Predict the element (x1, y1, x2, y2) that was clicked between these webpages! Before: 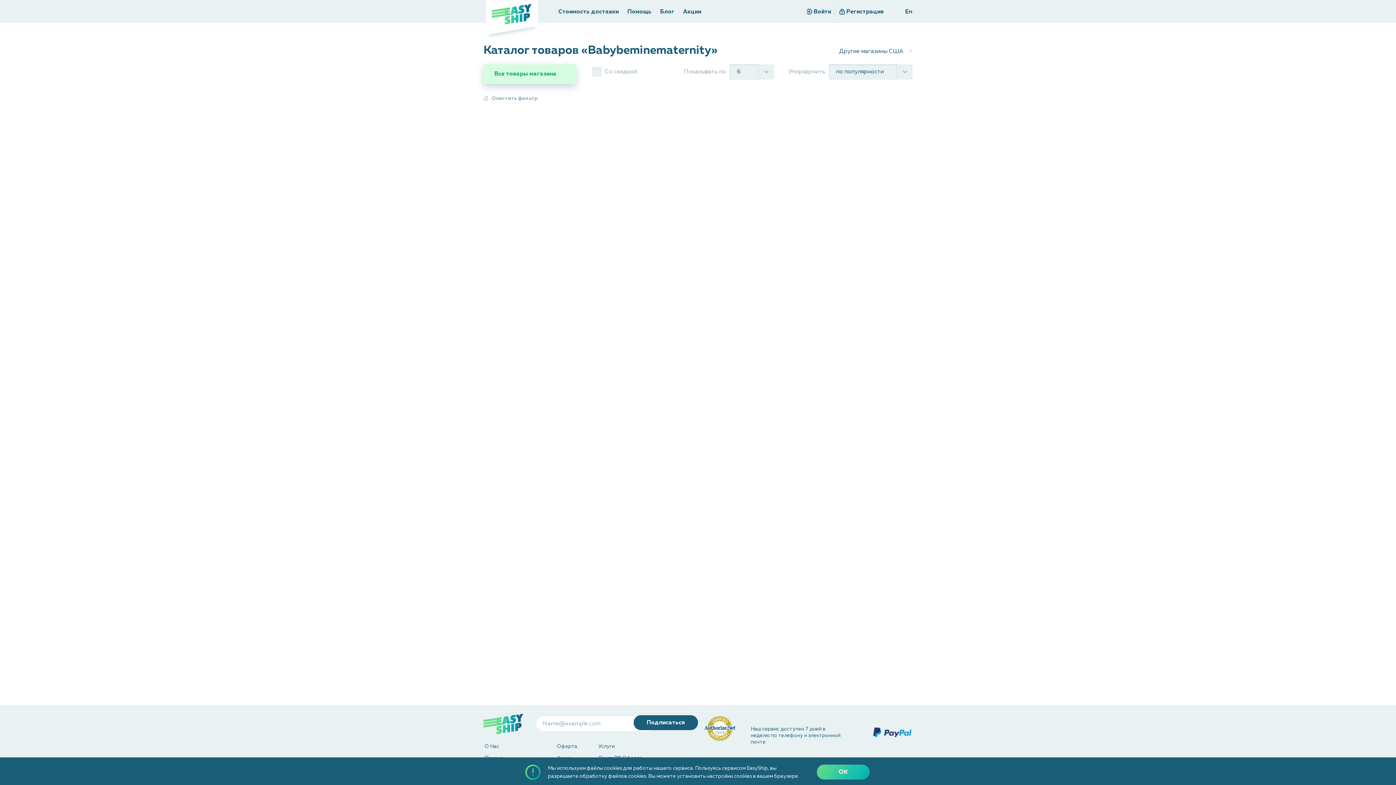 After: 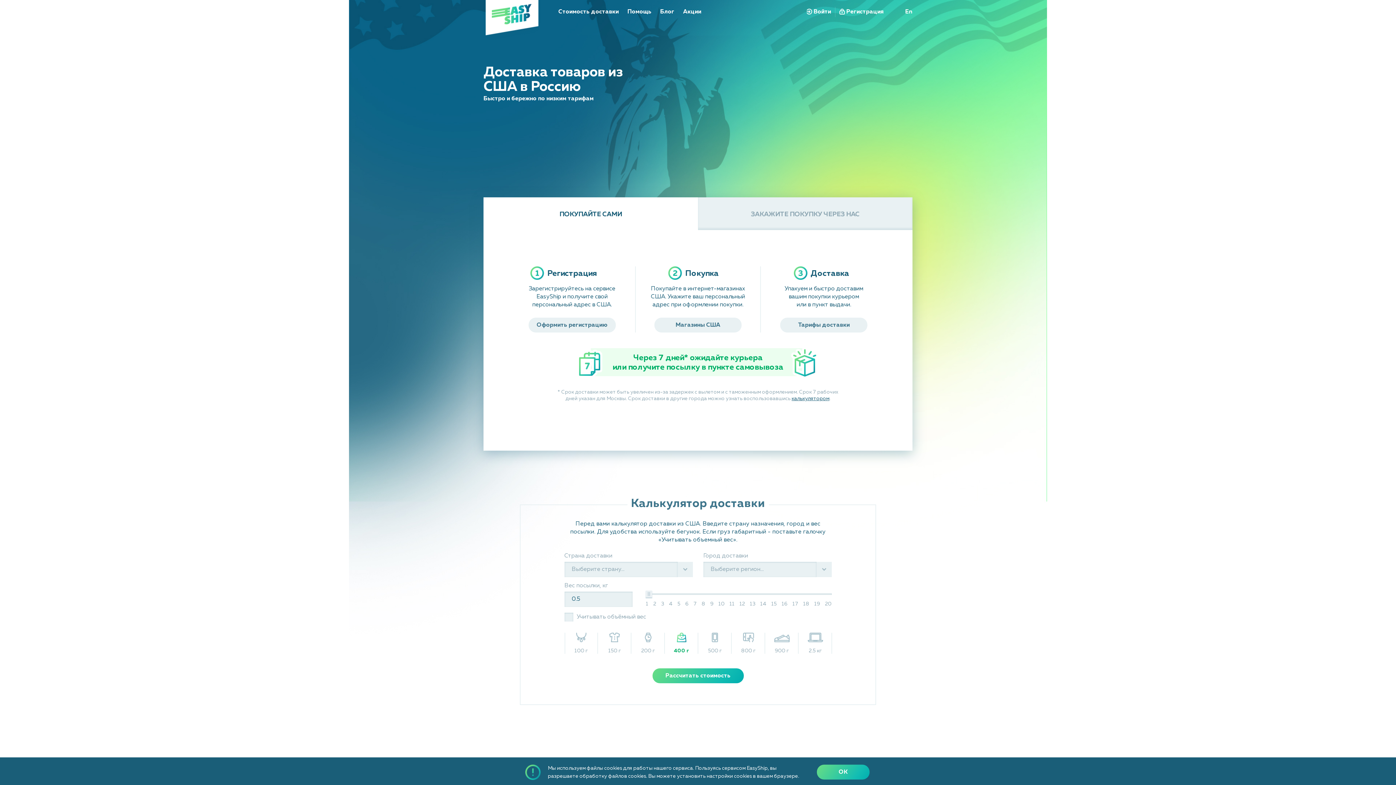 Action: bbox: (483, 714, 523, 734)